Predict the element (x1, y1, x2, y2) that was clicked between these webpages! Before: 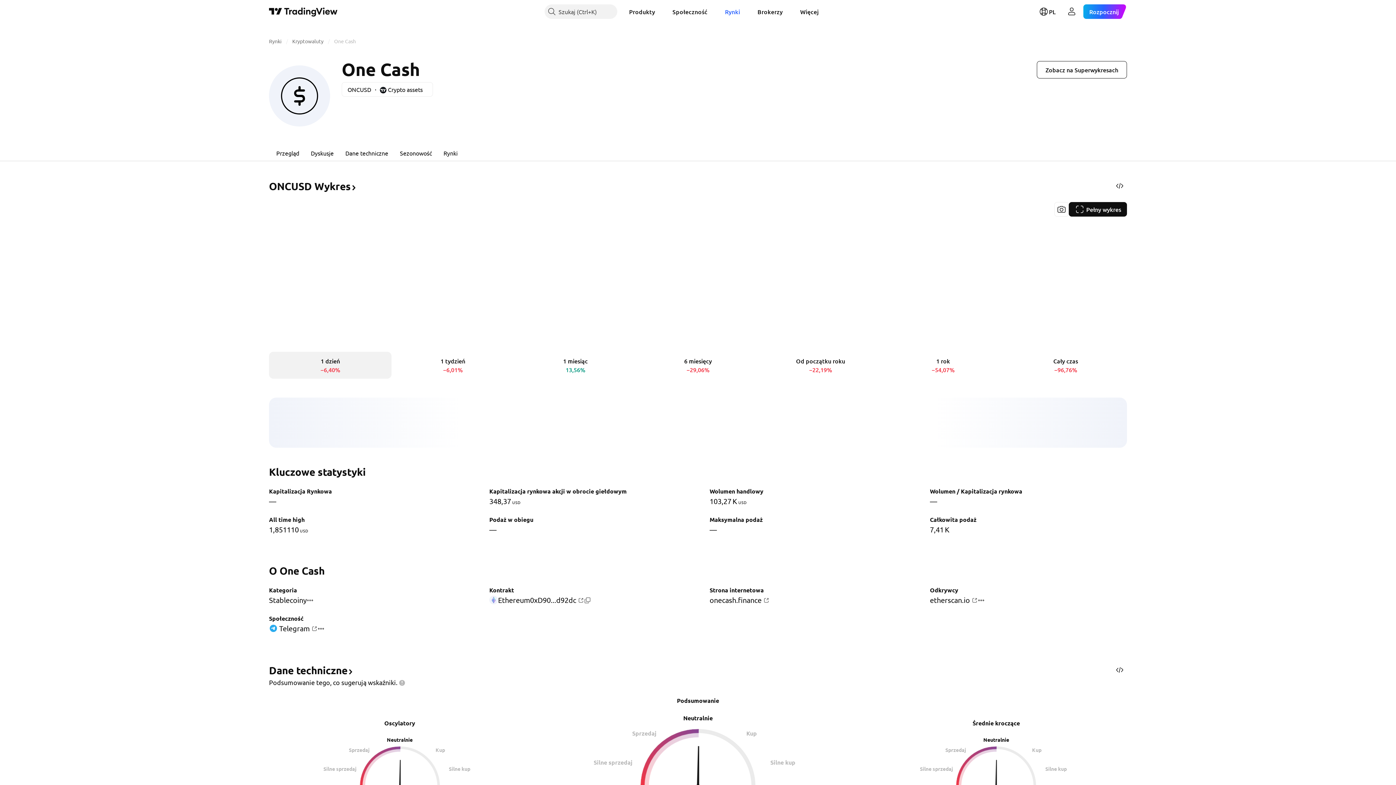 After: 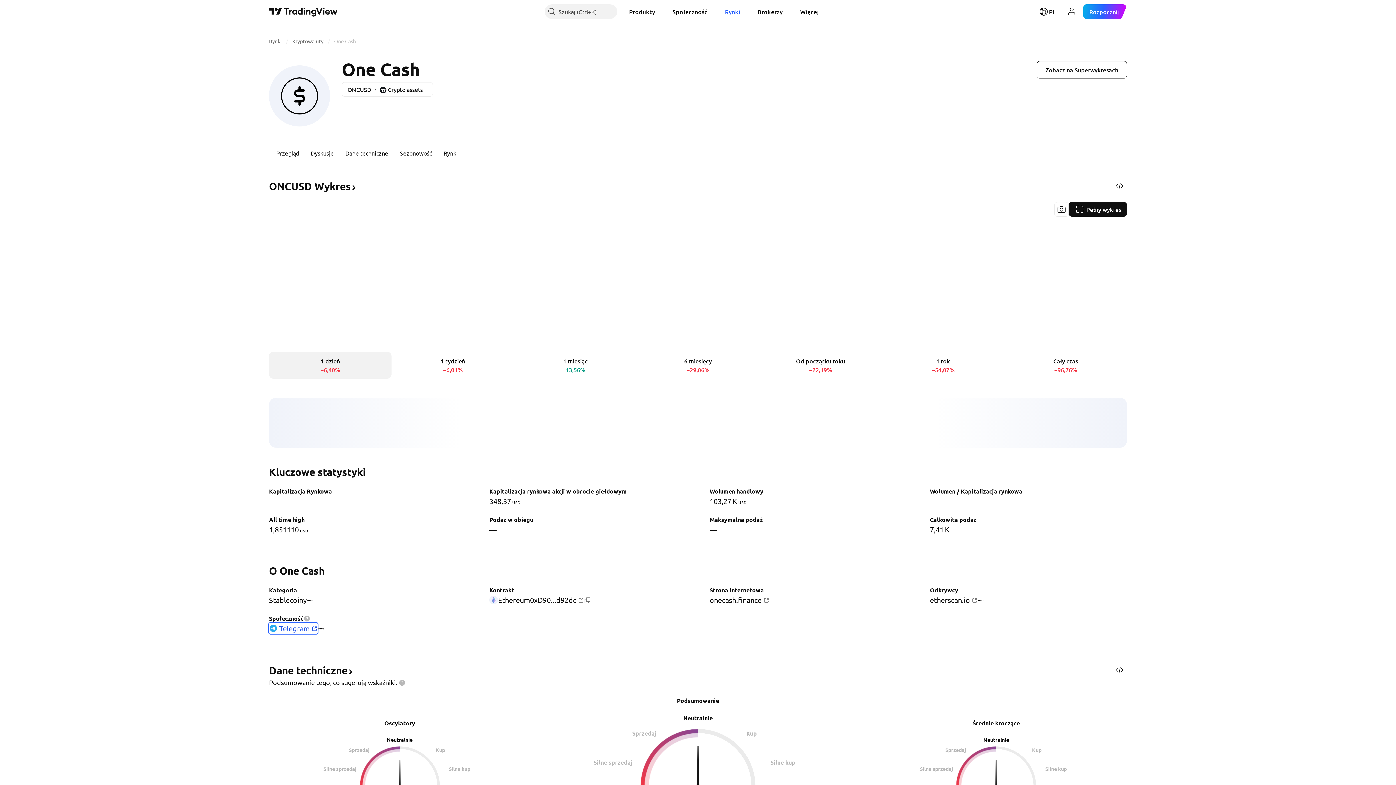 Action: label: Telegram bbox: (268, 622, 318, 634)